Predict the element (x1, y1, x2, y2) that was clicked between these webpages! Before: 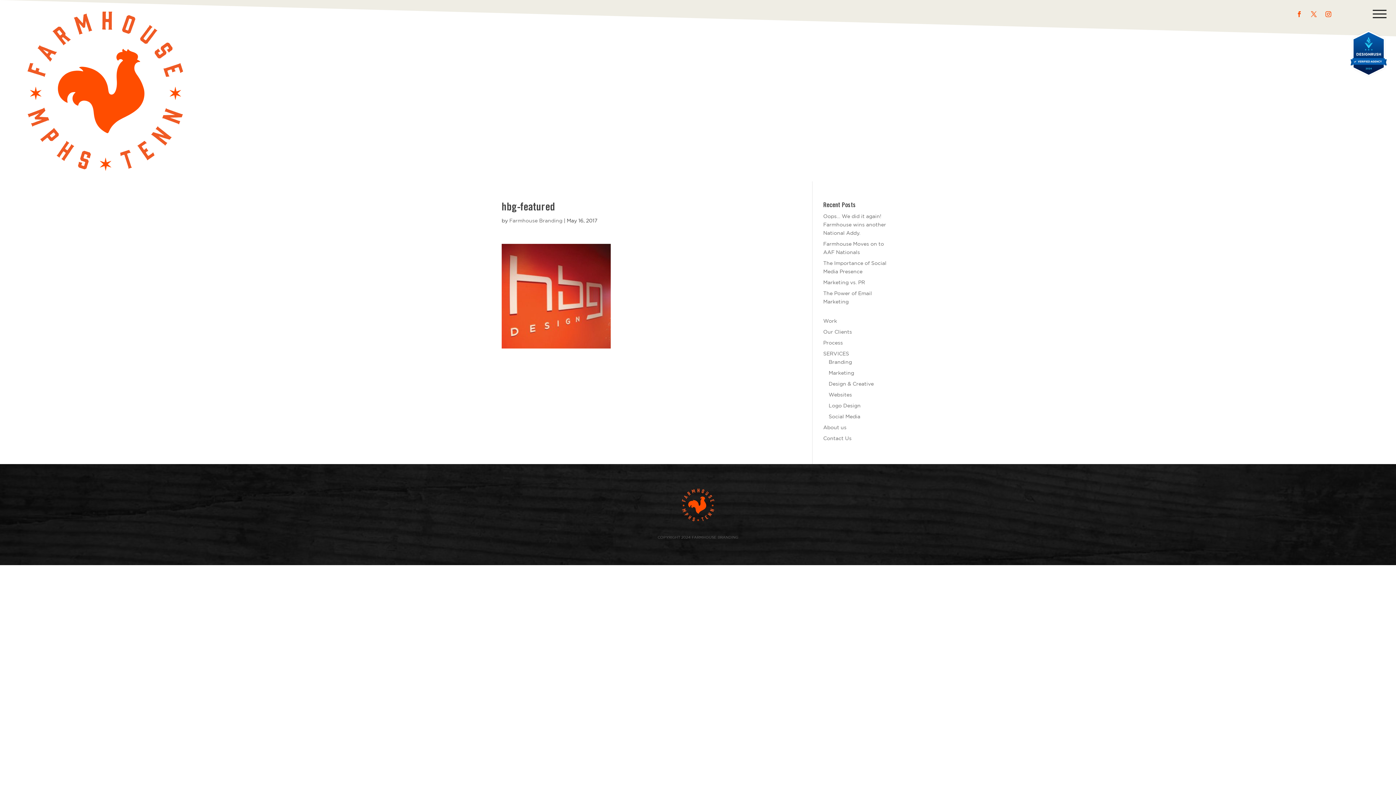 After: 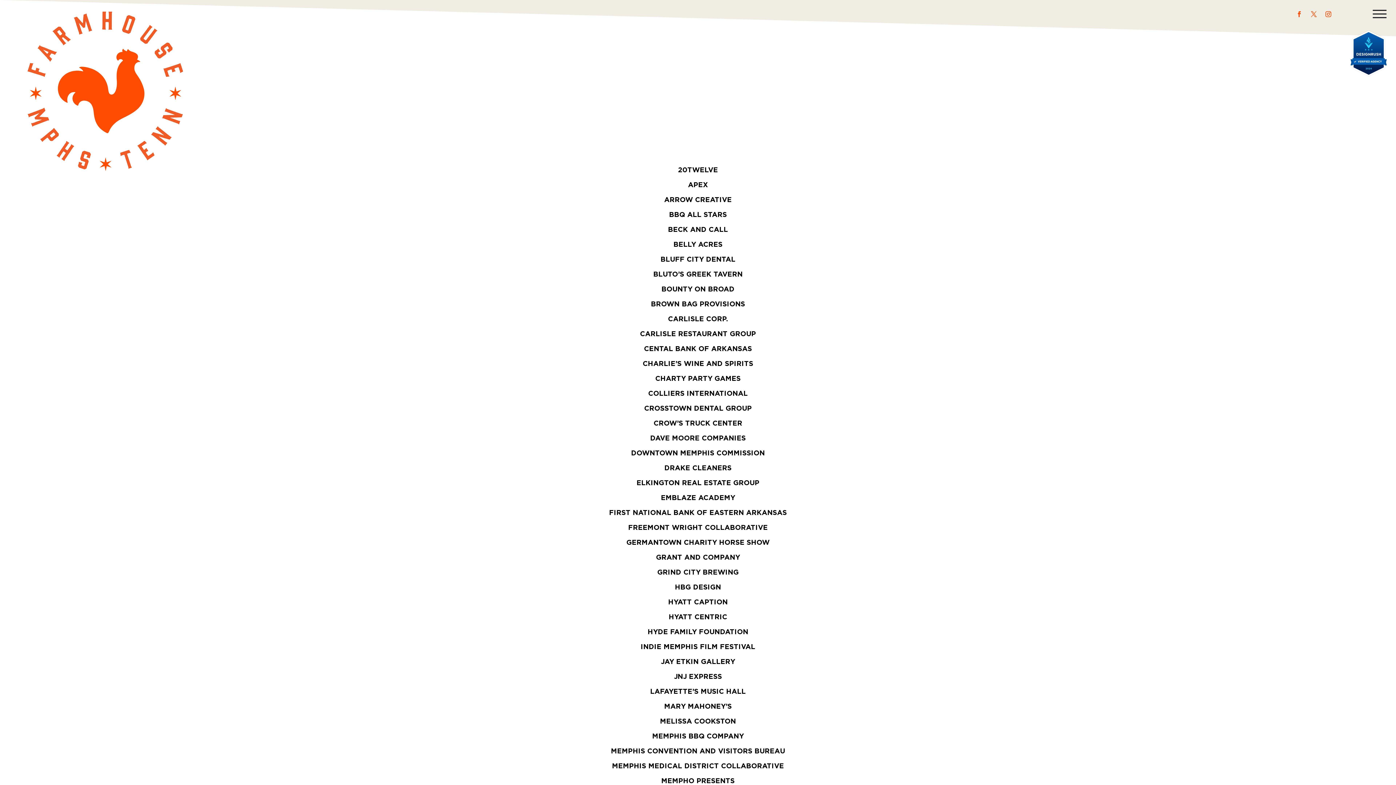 Action: bbox: (823, 330, 852, 334) label: Our Clients